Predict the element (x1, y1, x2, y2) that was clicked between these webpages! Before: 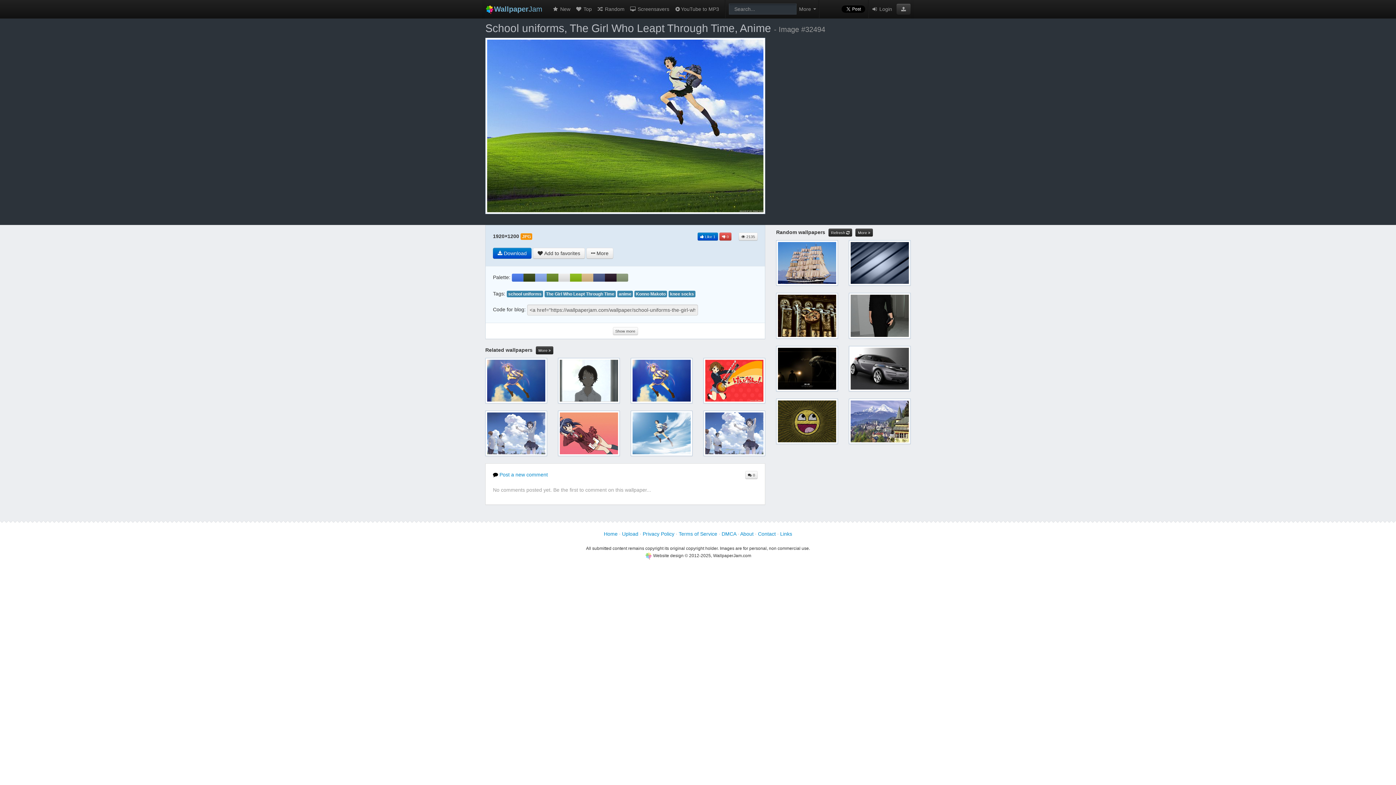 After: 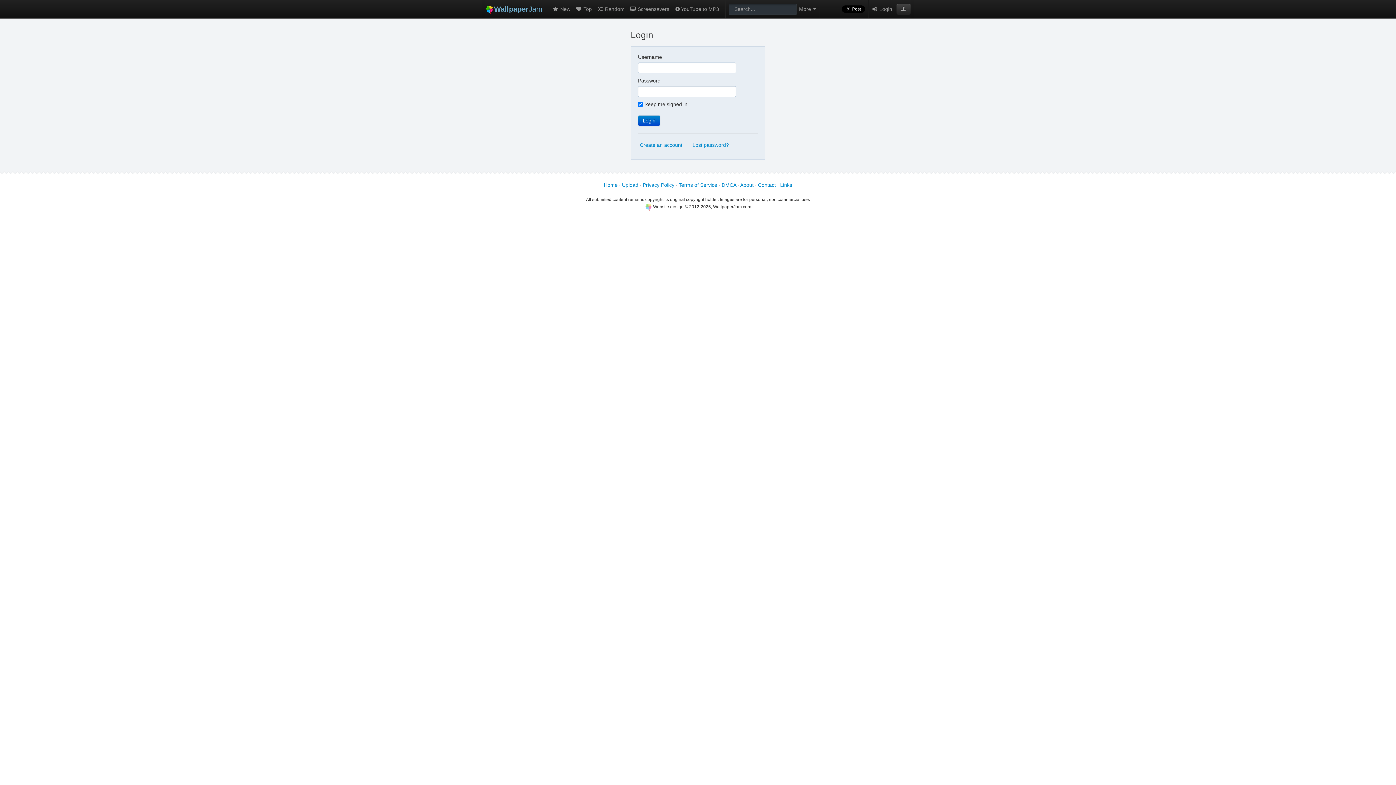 Action: bbox: (622, 531, 638, 537) label: Upload